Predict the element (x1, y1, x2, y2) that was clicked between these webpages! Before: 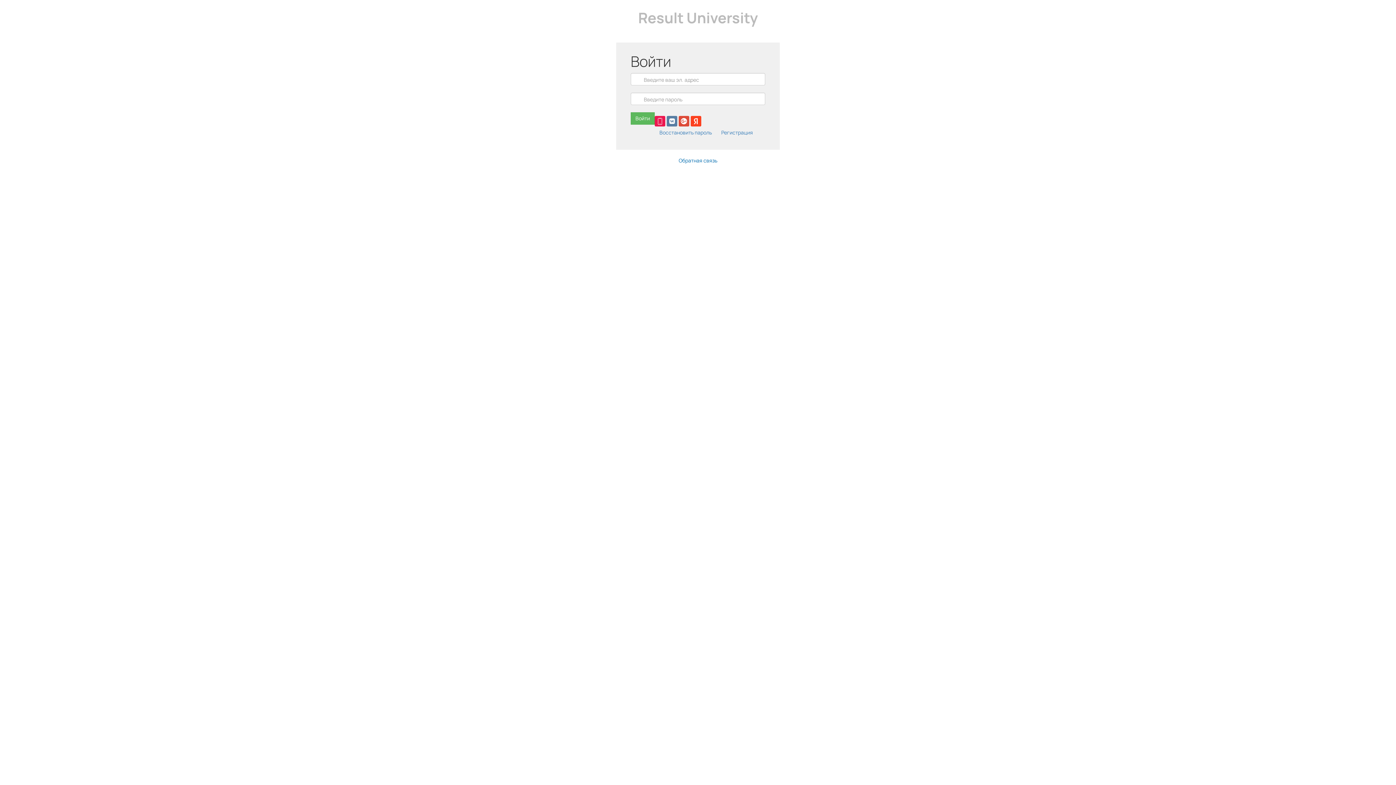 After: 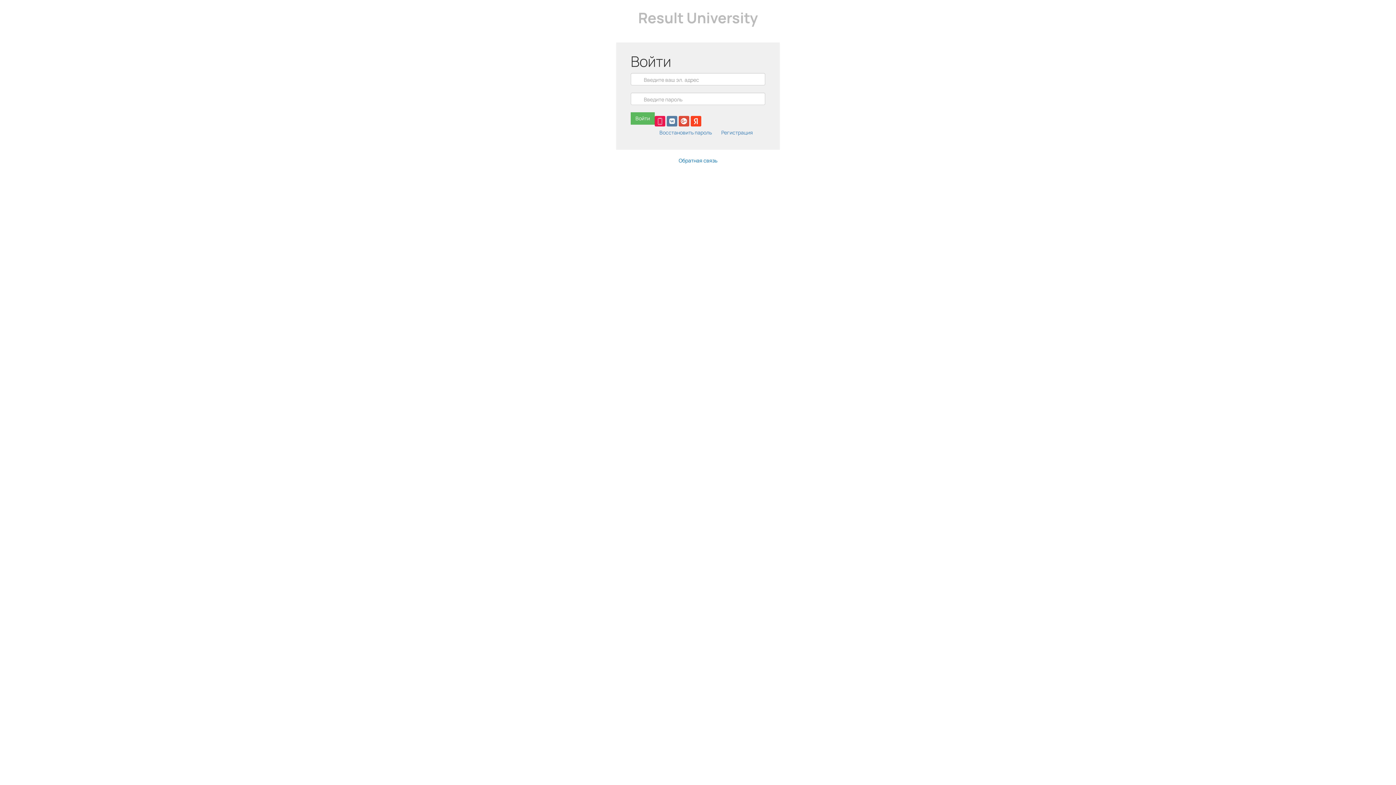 Action: bbox: (638, 17, 758, 24) label: Result University